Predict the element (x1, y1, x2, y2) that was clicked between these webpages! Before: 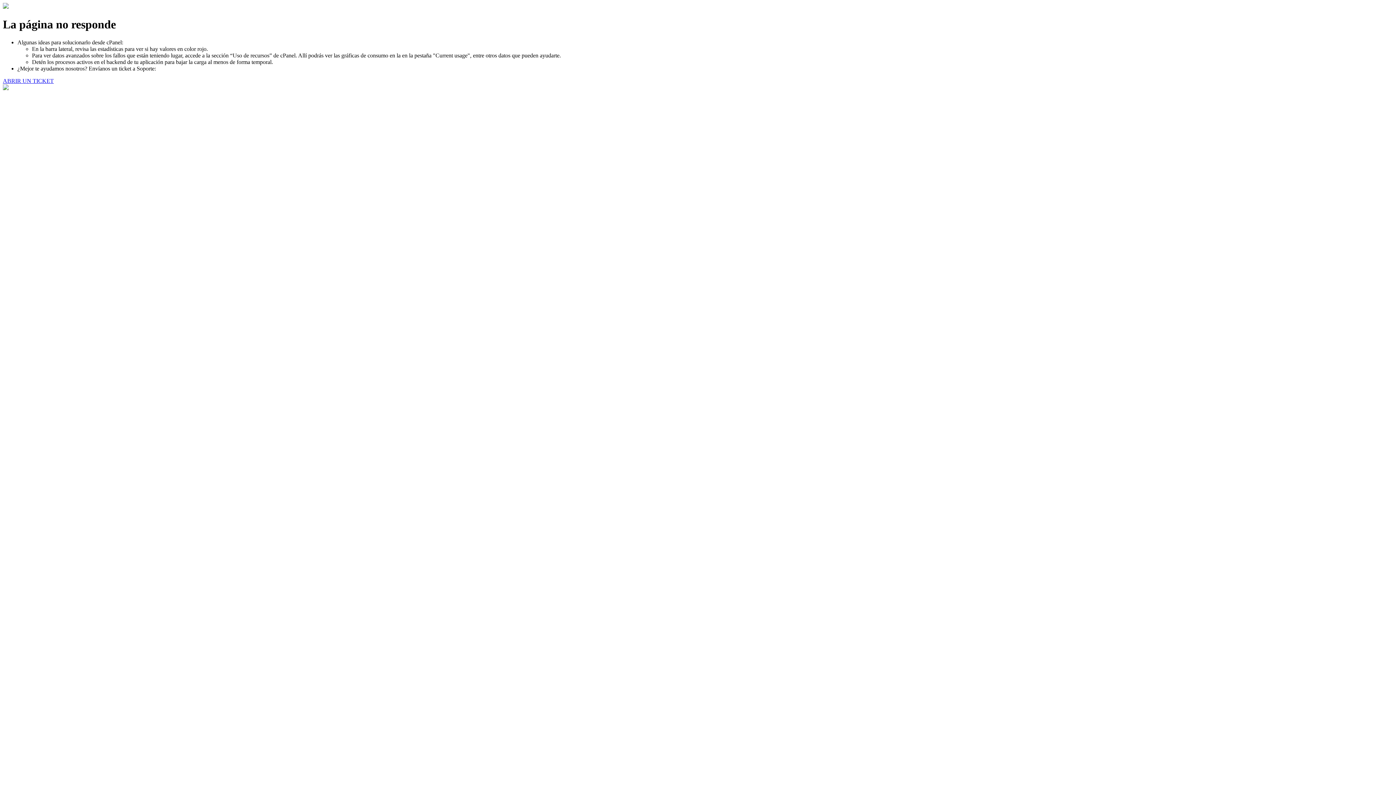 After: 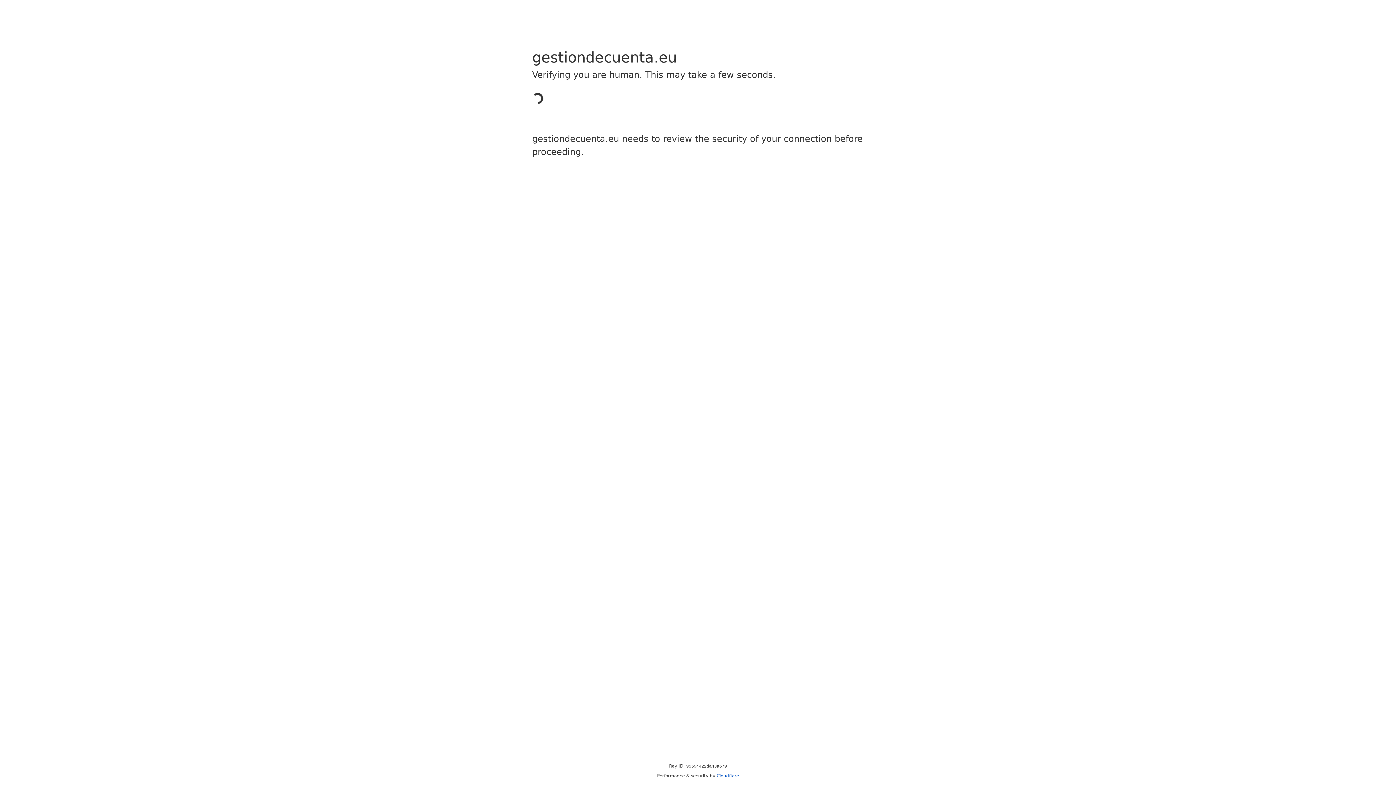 Action: bbox: (2, 77, 53, 83) label: ABRIR UN TICKET